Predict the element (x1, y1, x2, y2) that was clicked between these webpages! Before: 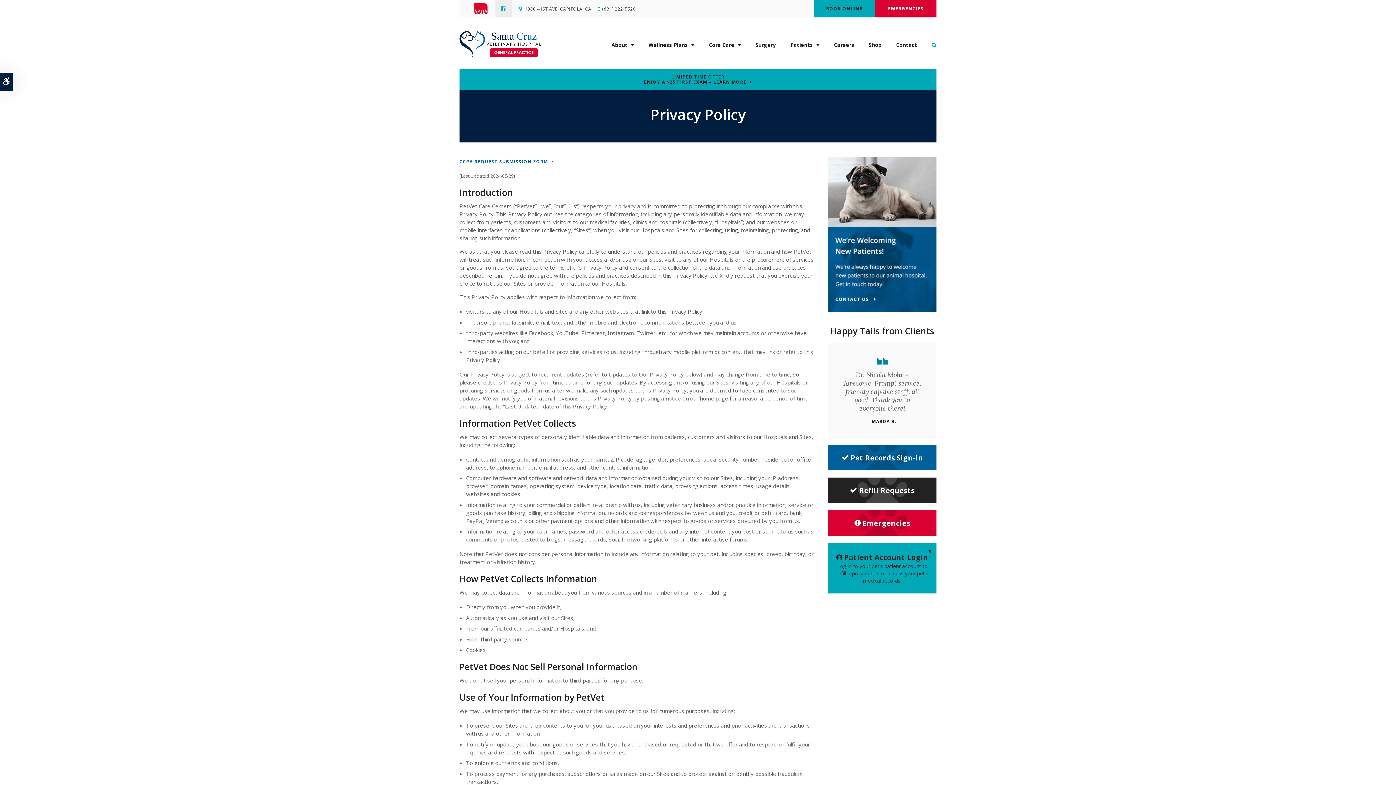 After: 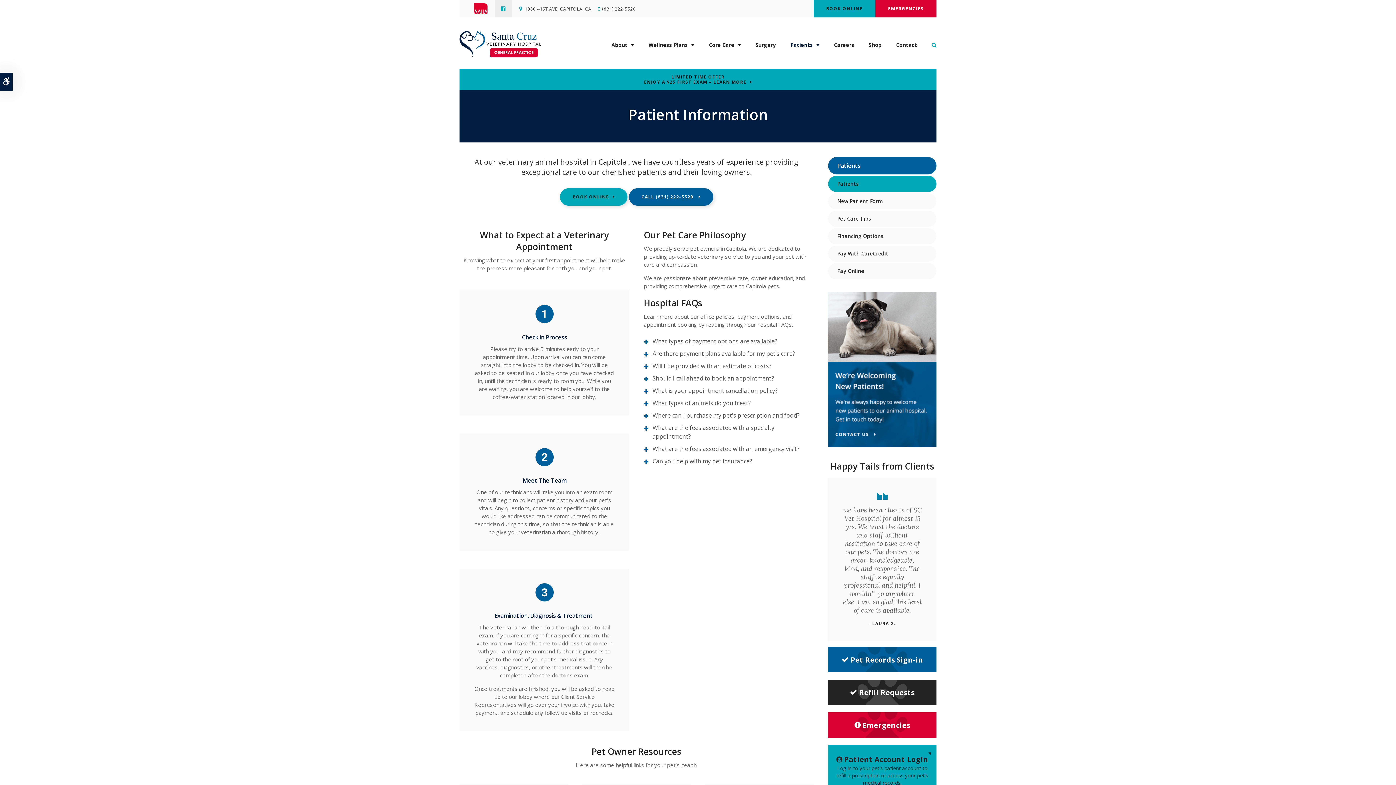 Action: bbox: (828, 157, 936, 312)